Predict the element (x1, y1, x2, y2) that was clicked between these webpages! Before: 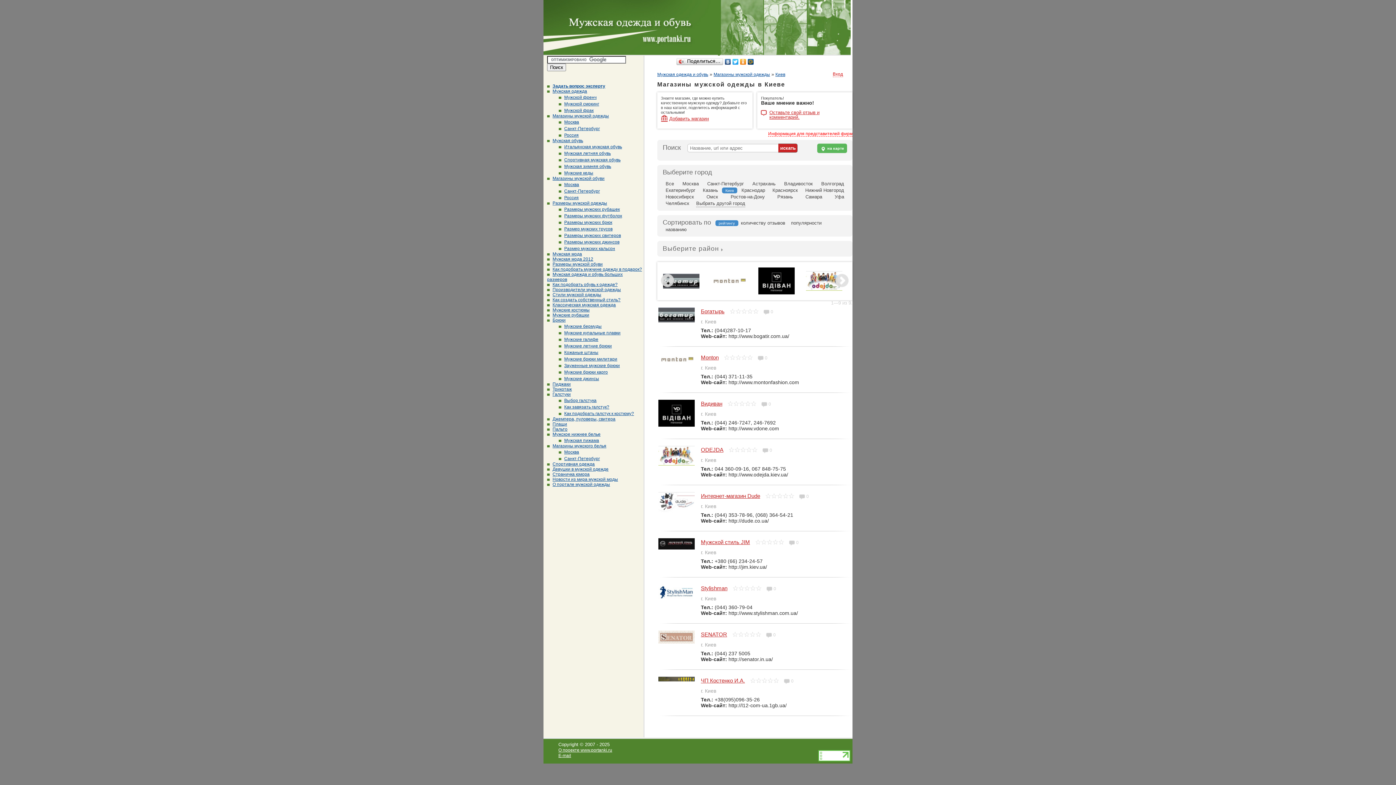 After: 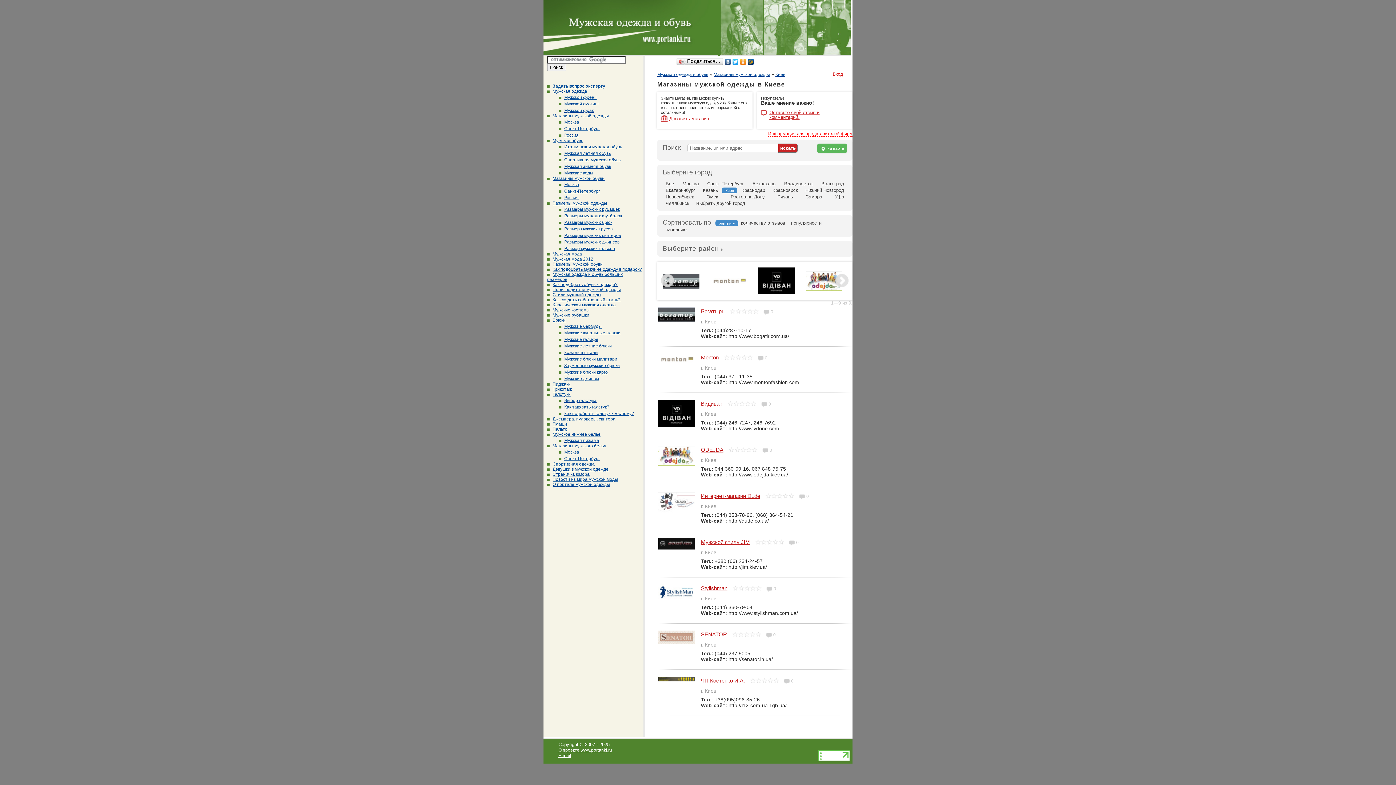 Action: bbox: (724, 57, 732, 66)